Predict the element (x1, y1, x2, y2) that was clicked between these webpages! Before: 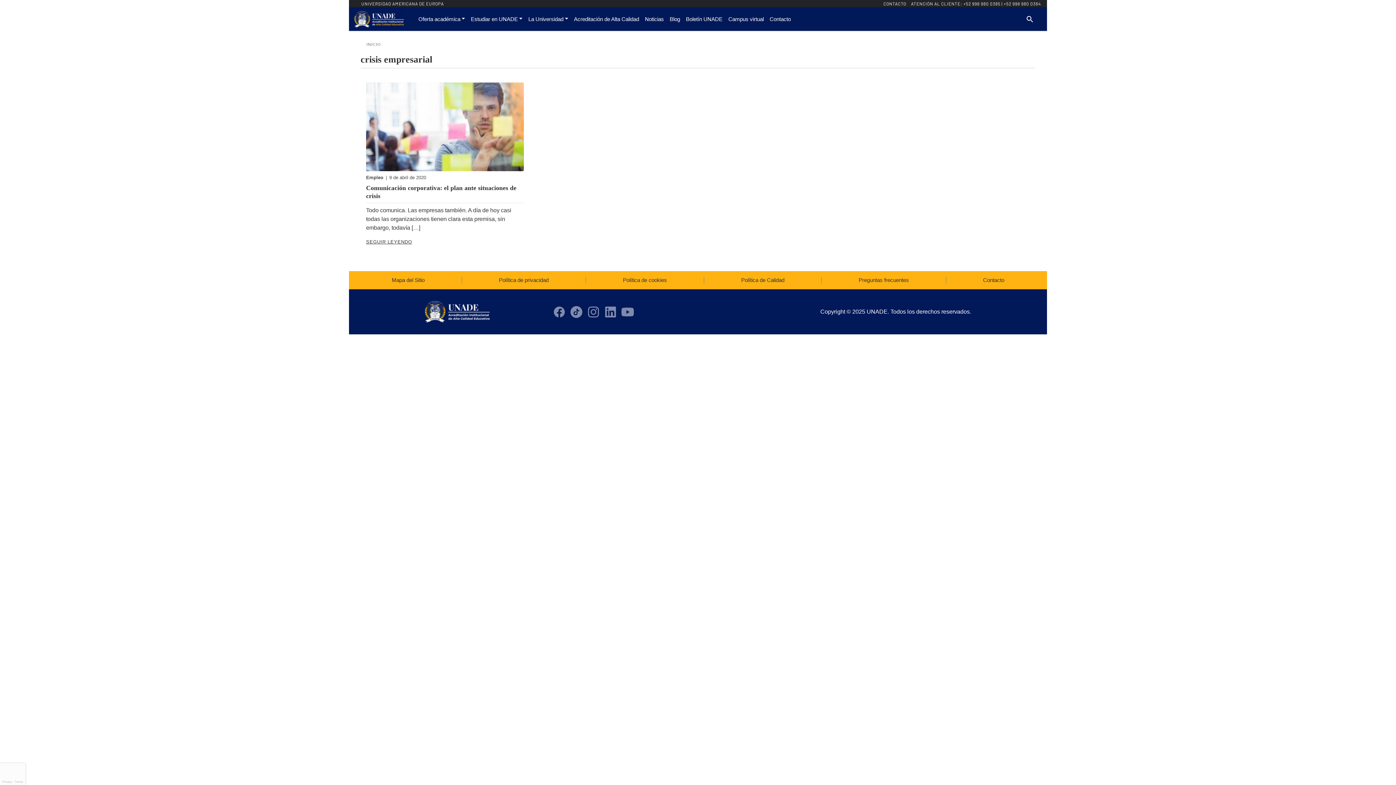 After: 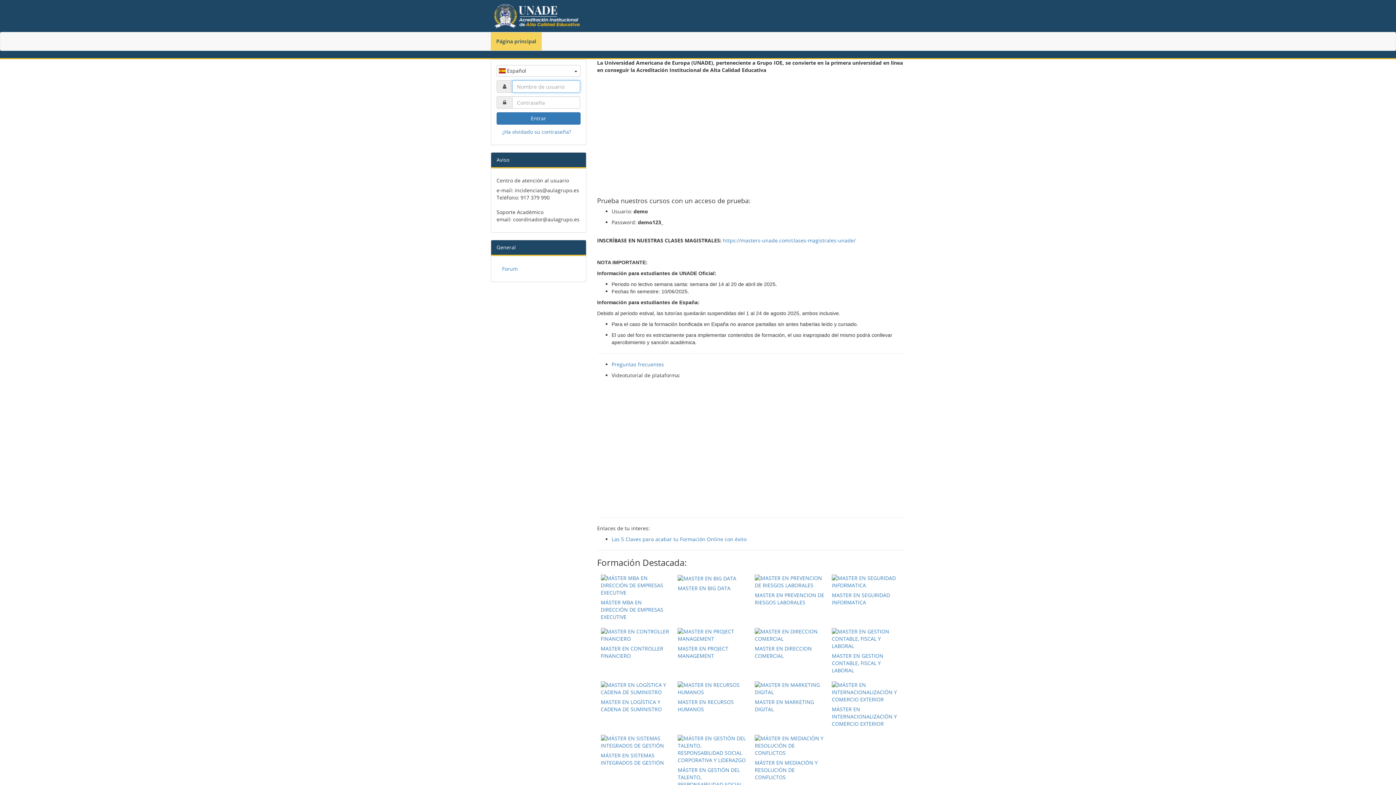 Action: label: Campus virtual bbox: (725, 12, 766, 26)